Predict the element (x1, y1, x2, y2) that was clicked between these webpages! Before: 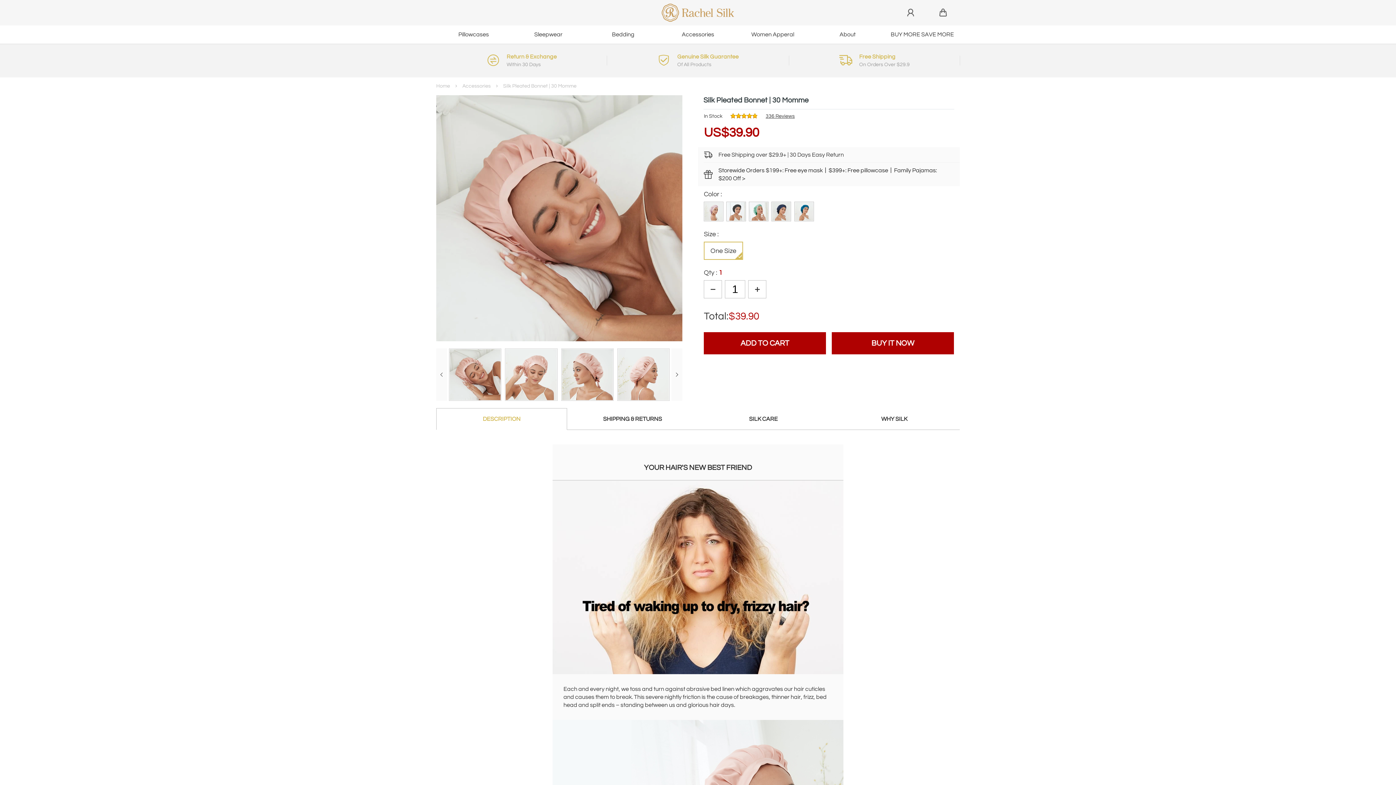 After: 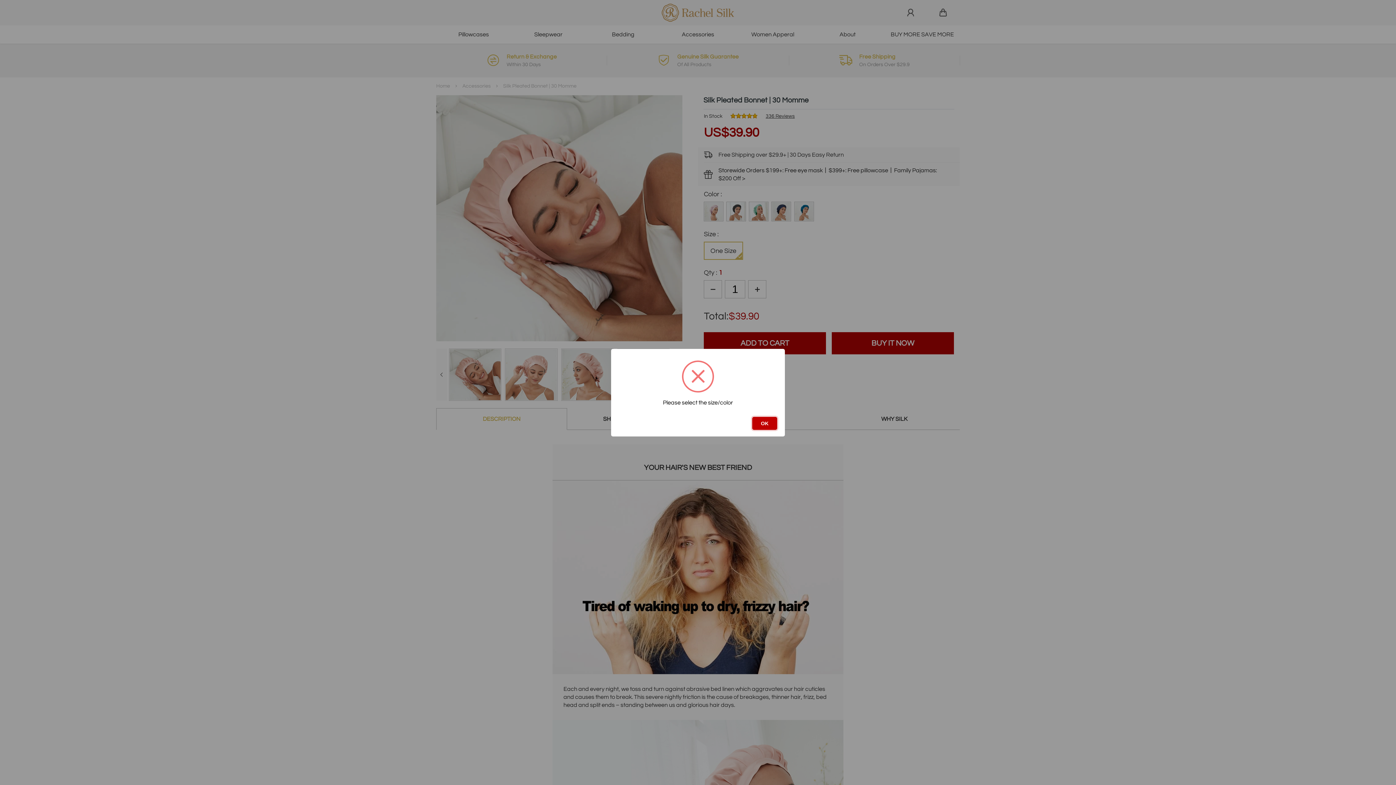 Action: bbox: (832, 332, 954, 354) label: BUY IT NOW